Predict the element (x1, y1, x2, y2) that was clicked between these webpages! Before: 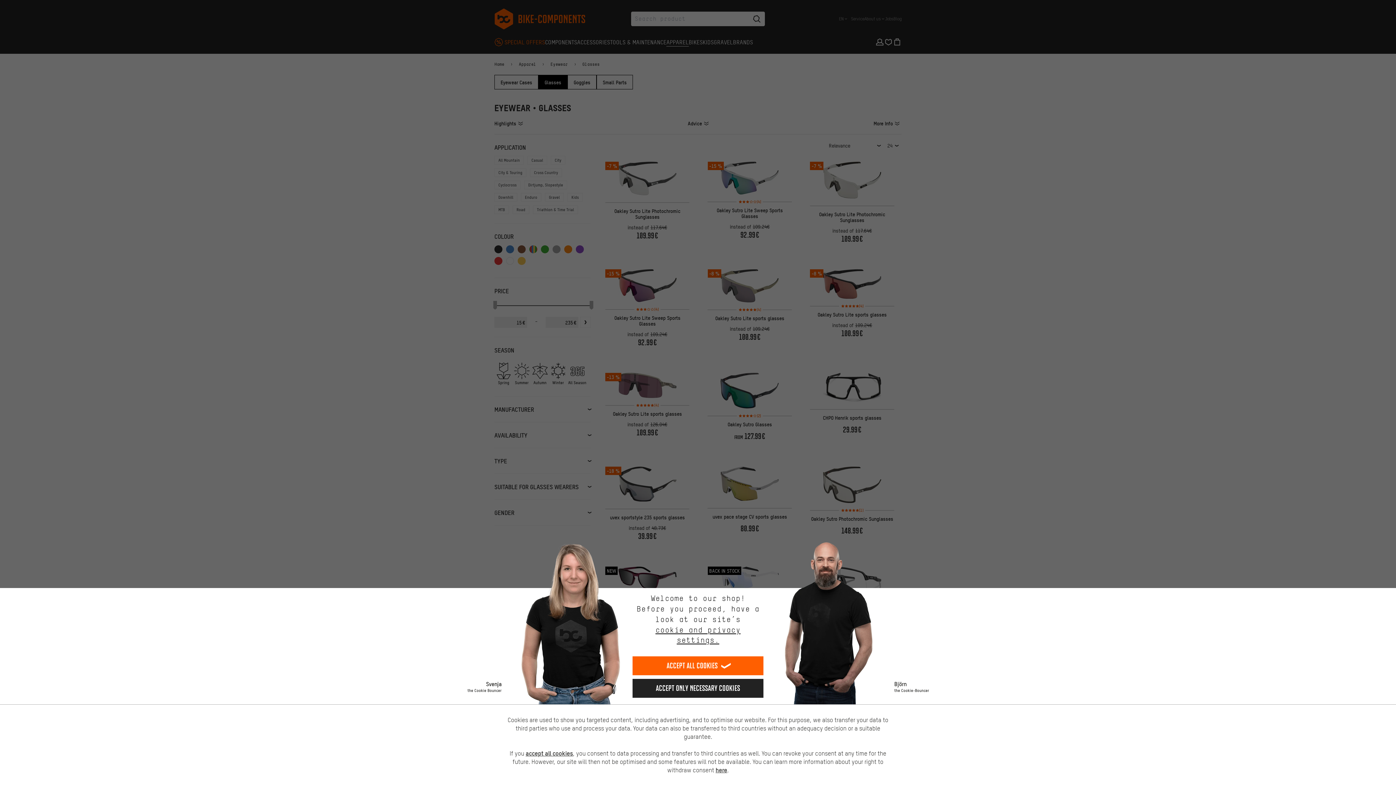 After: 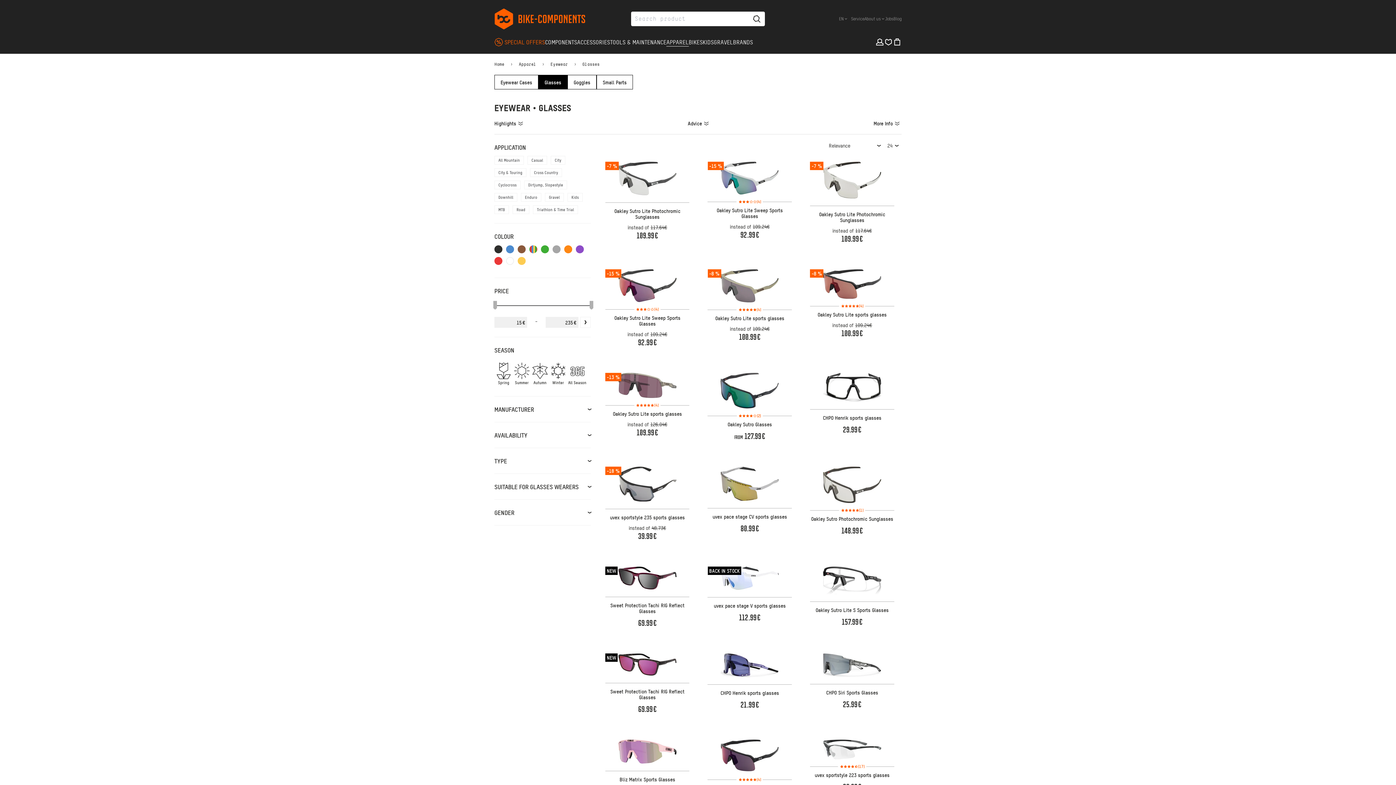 Action: label: Accept all cookies bbox: (632, 656, 763, 675)